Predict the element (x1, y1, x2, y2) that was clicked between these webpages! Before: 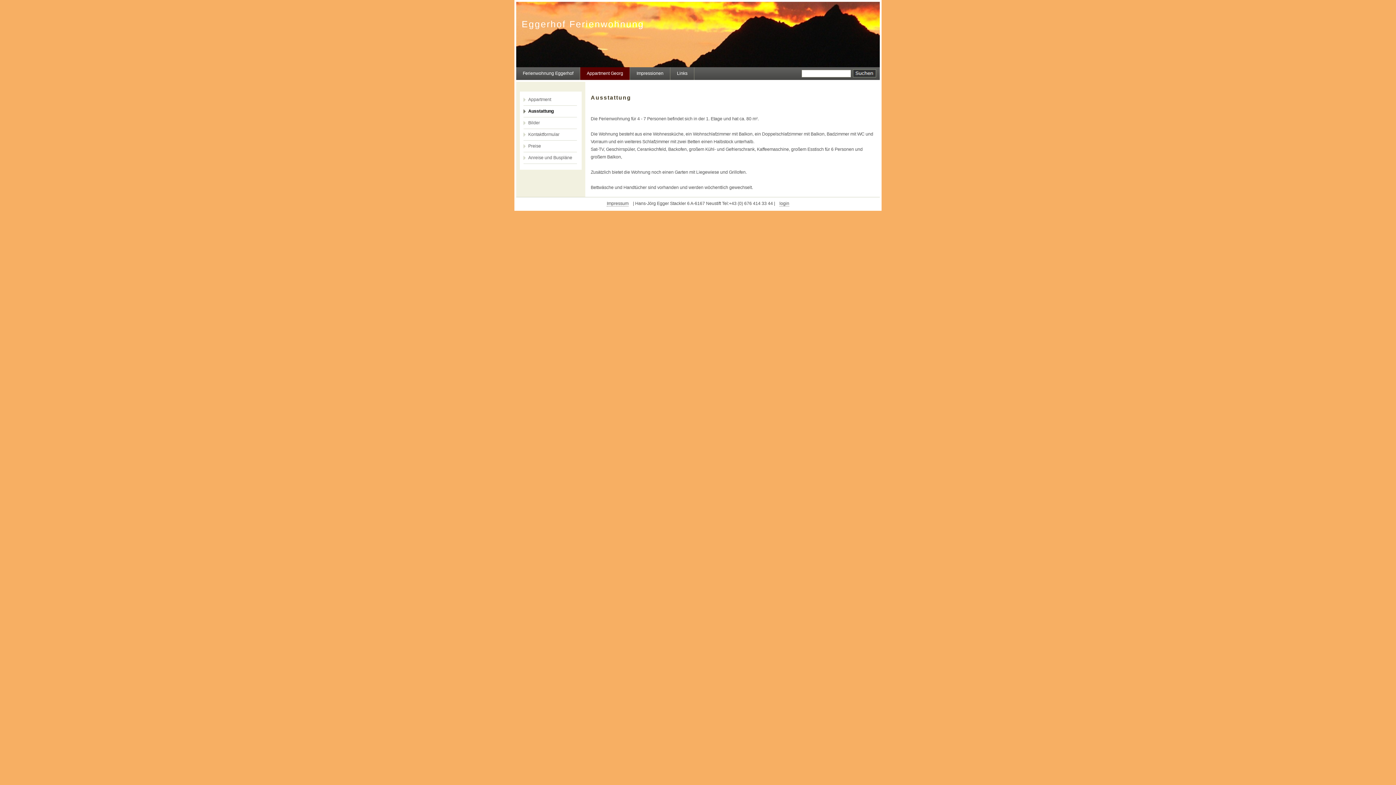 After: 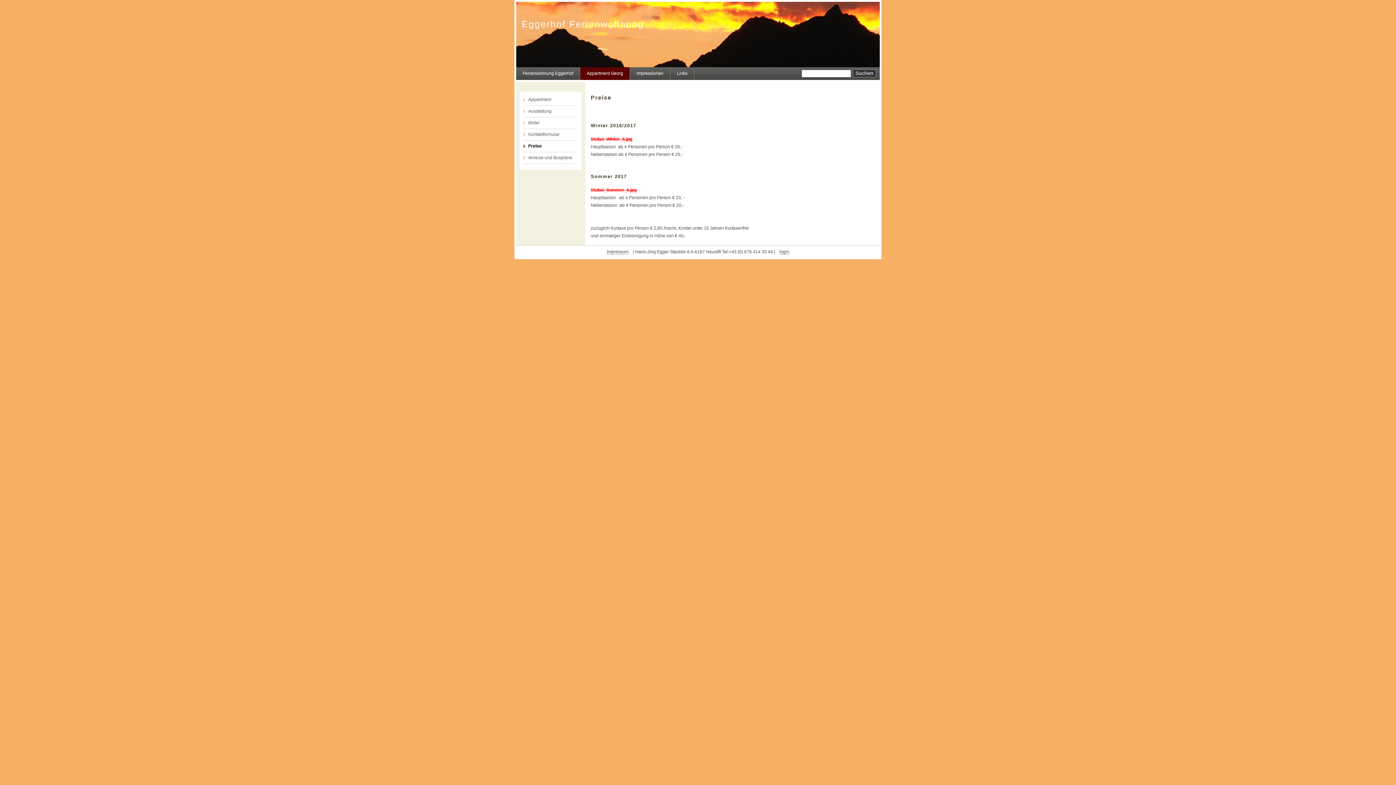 Action: bbox: (523, 142, 577, 148) label: Preise